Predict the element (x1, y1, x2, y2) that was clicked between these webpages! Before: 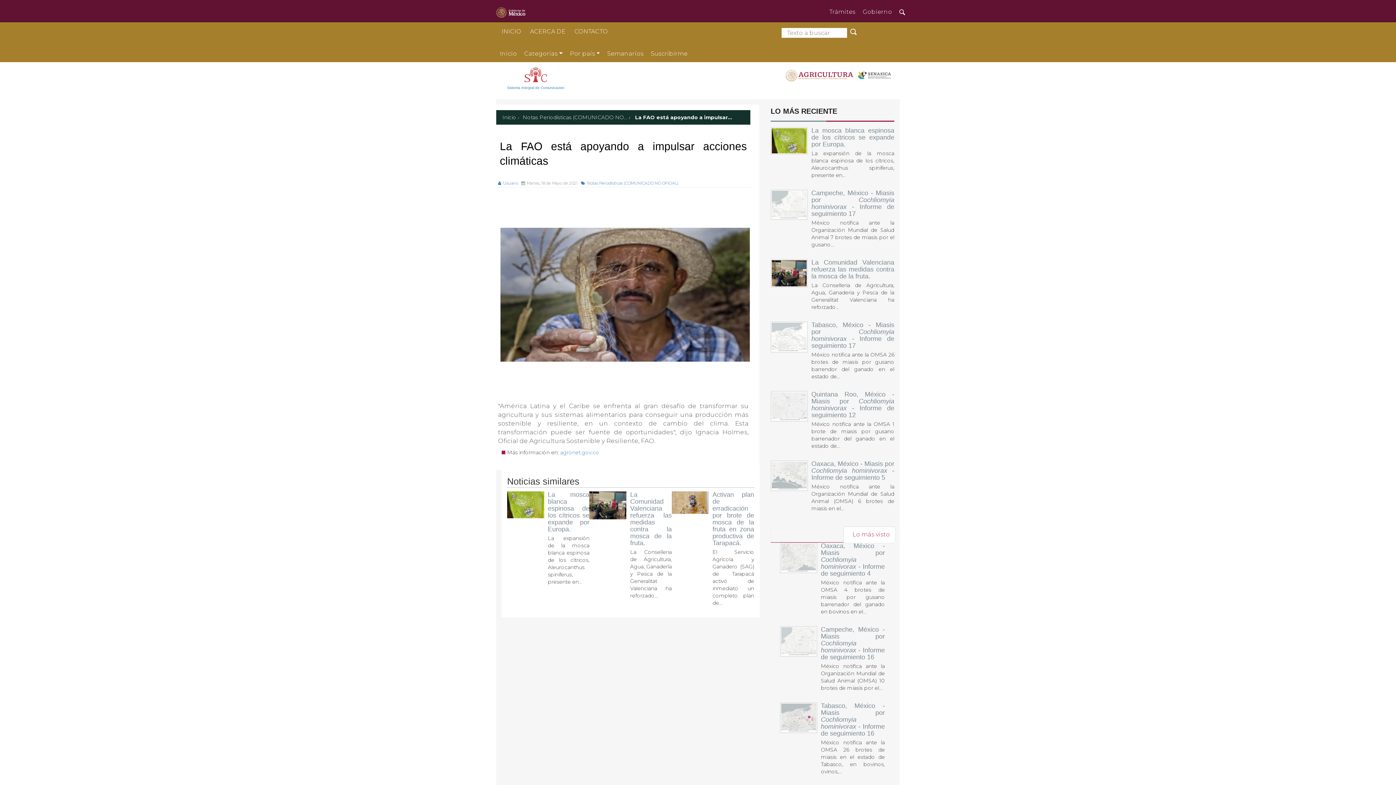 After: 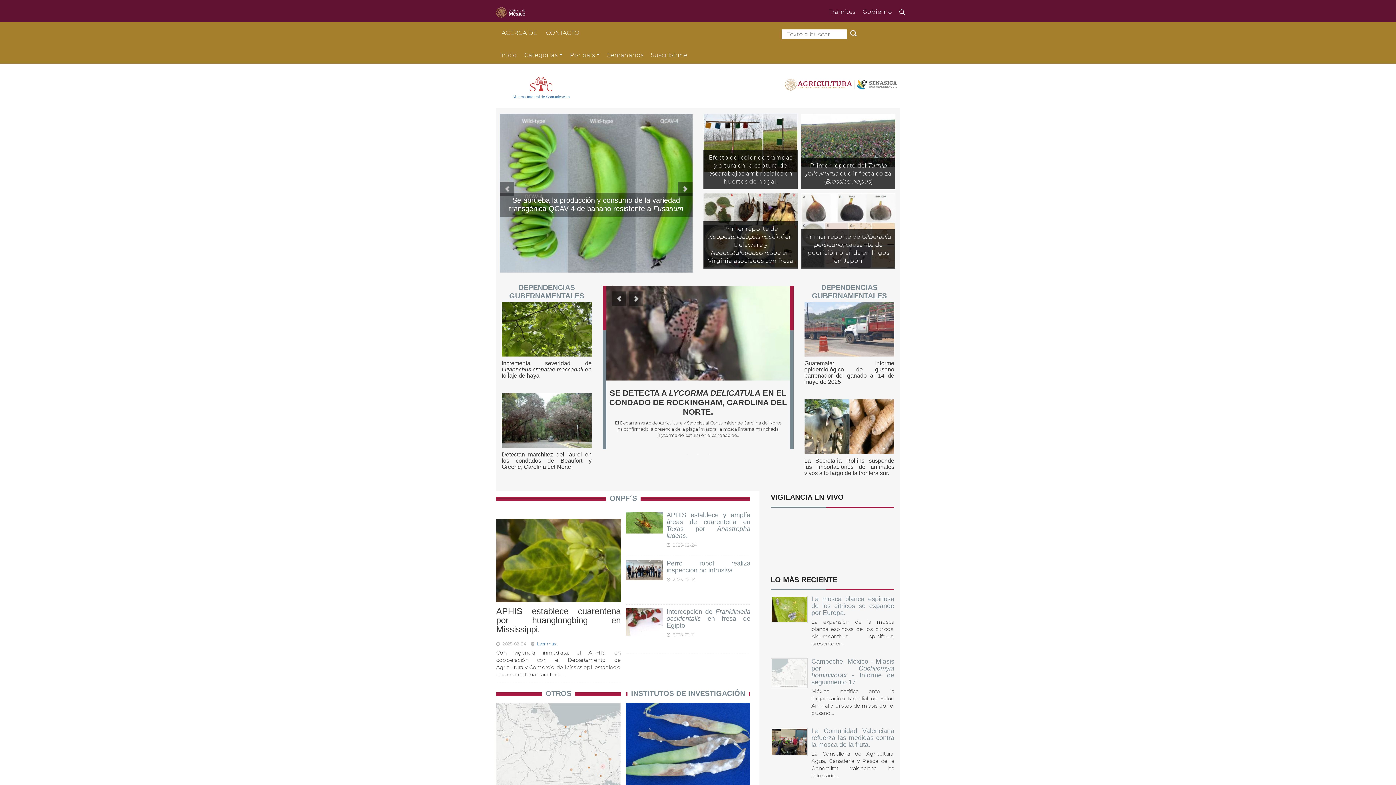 Action: label: Inicio bbox: (494, 43, 518, 60)